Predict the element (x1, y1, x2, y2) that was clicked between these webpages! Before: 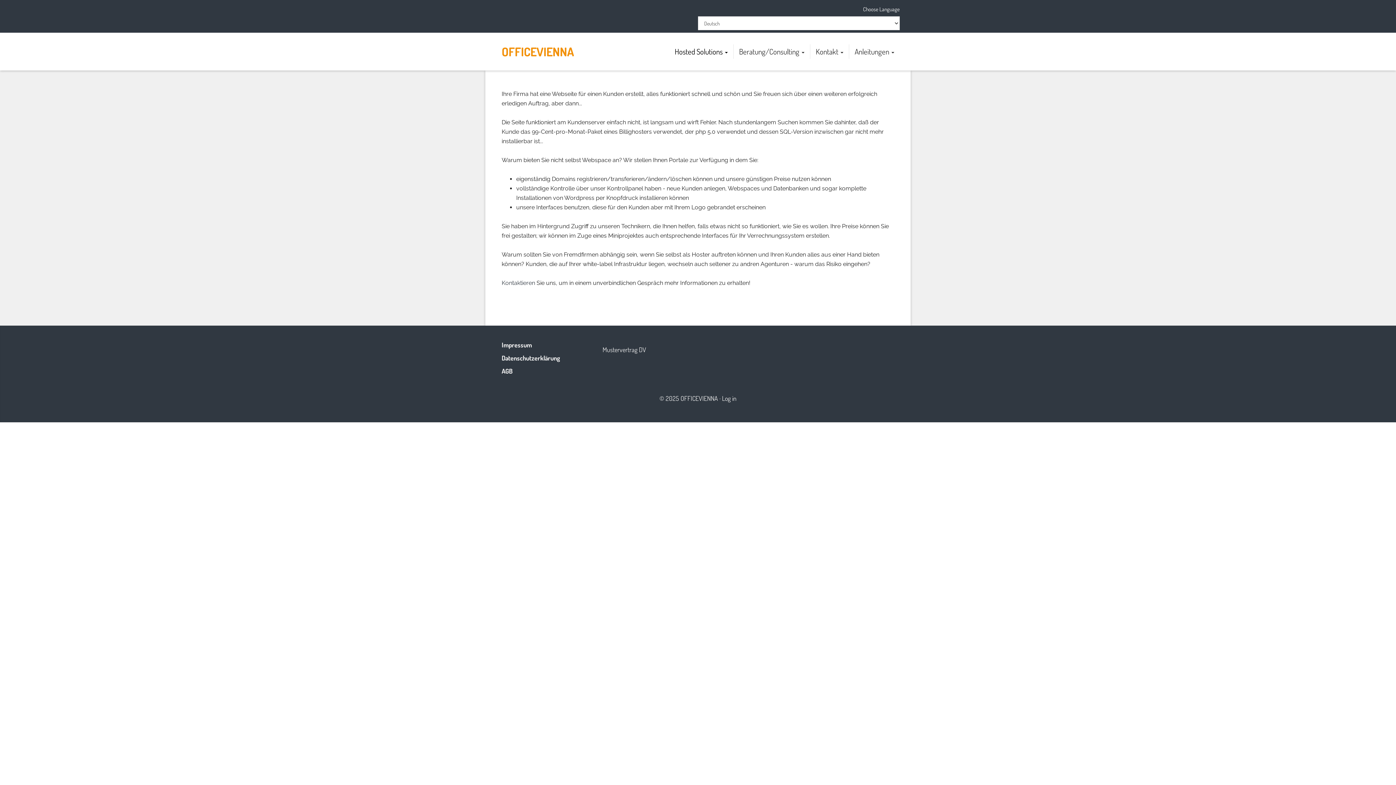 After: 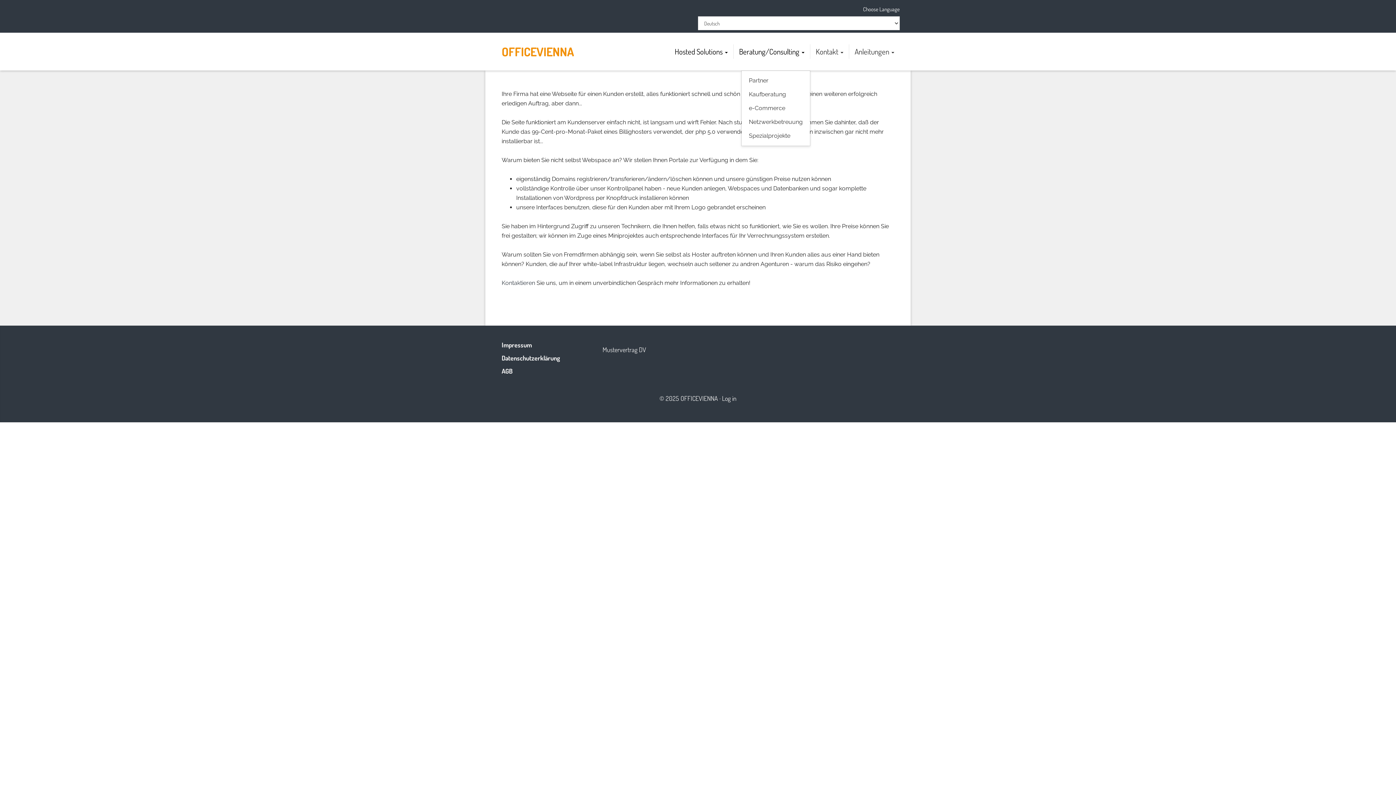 Action: bbox: (733, 44, 810, 58) label: Beratung/Consulting 